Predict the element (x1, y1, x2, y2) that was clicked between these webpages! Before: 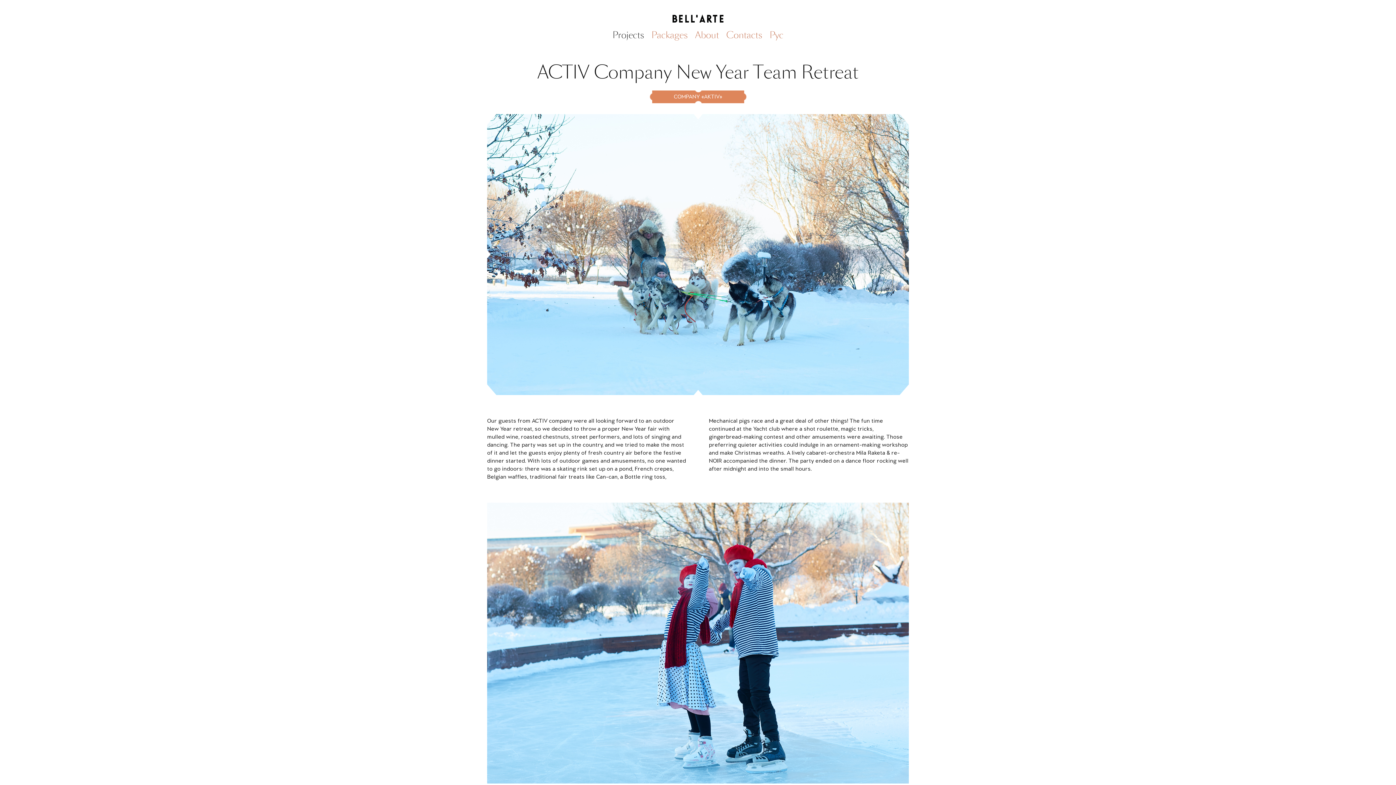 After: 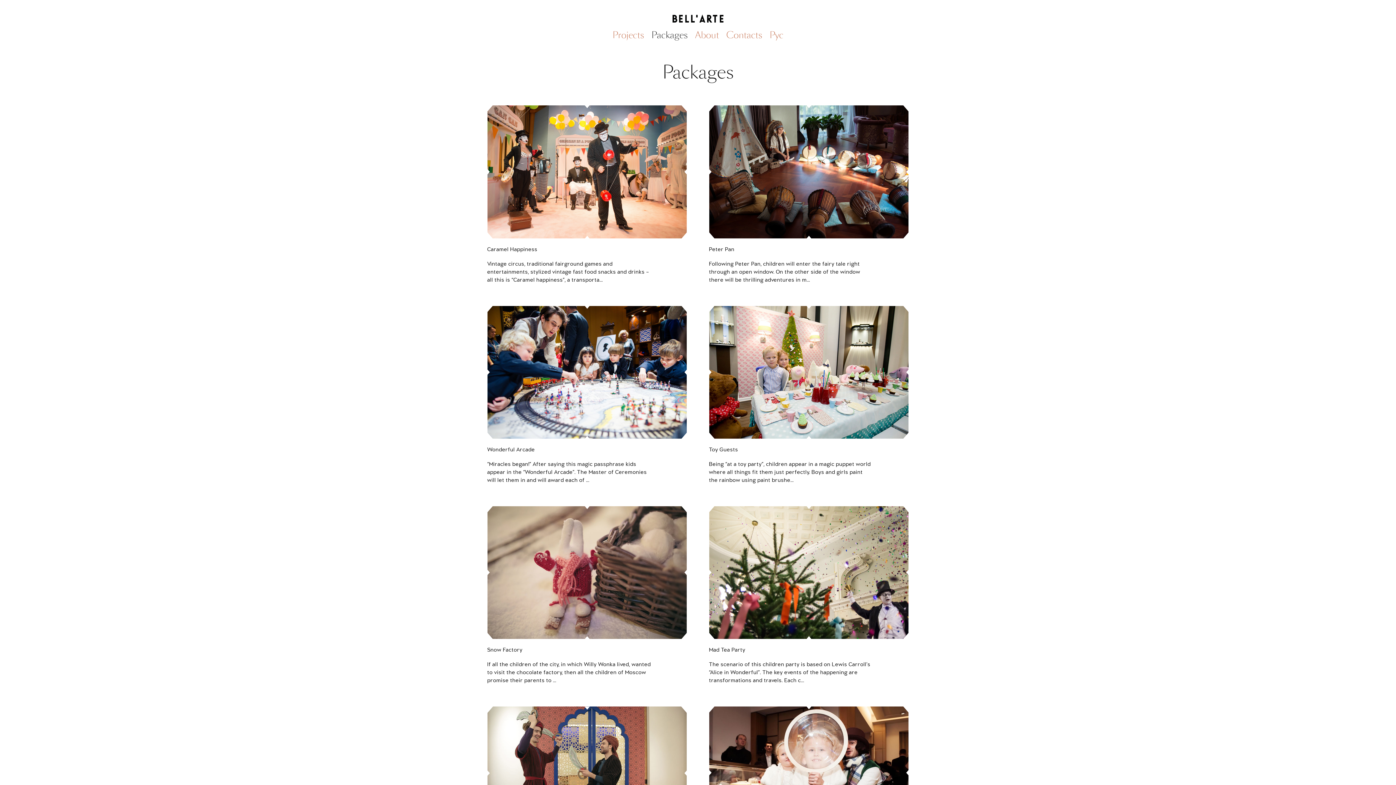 Action: bbox: (648, 29, 691, 40) label: Packages